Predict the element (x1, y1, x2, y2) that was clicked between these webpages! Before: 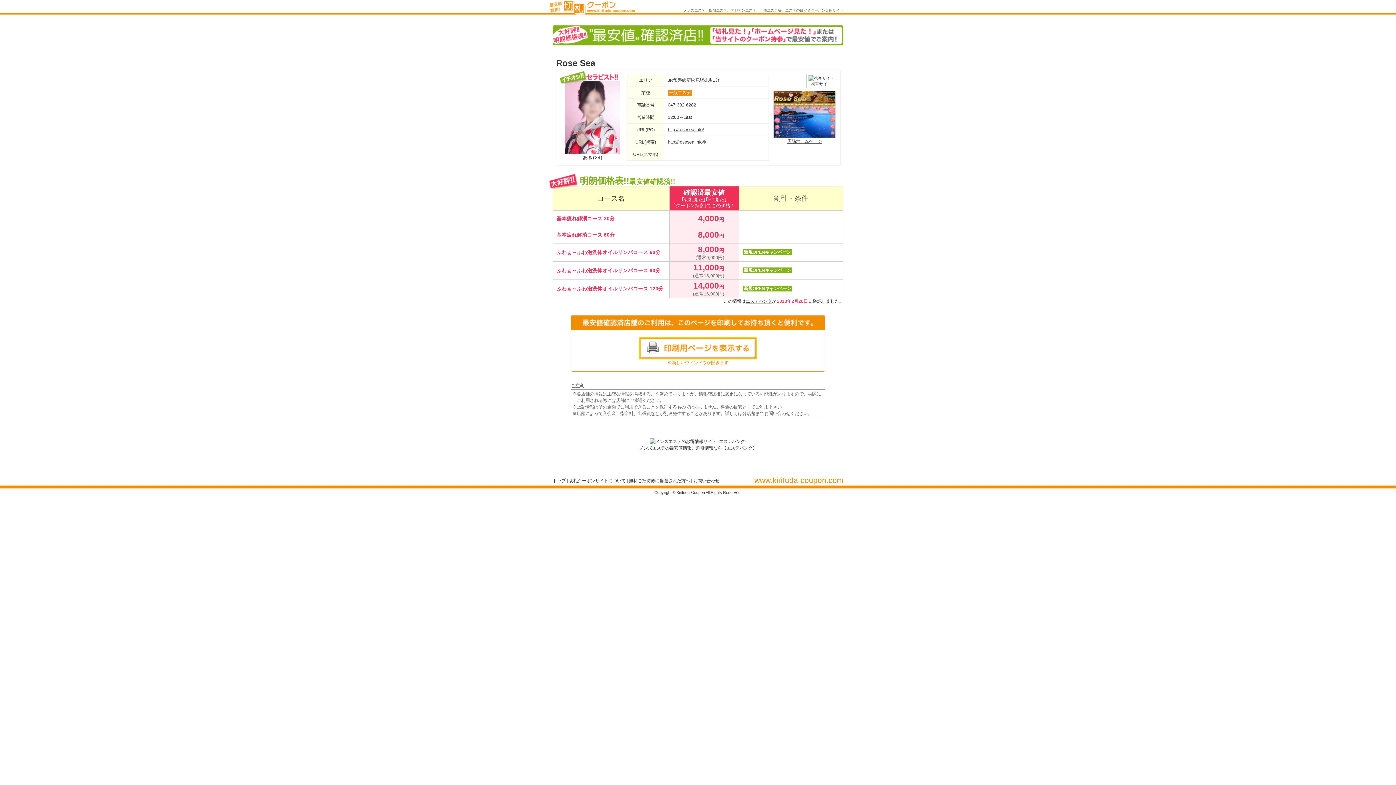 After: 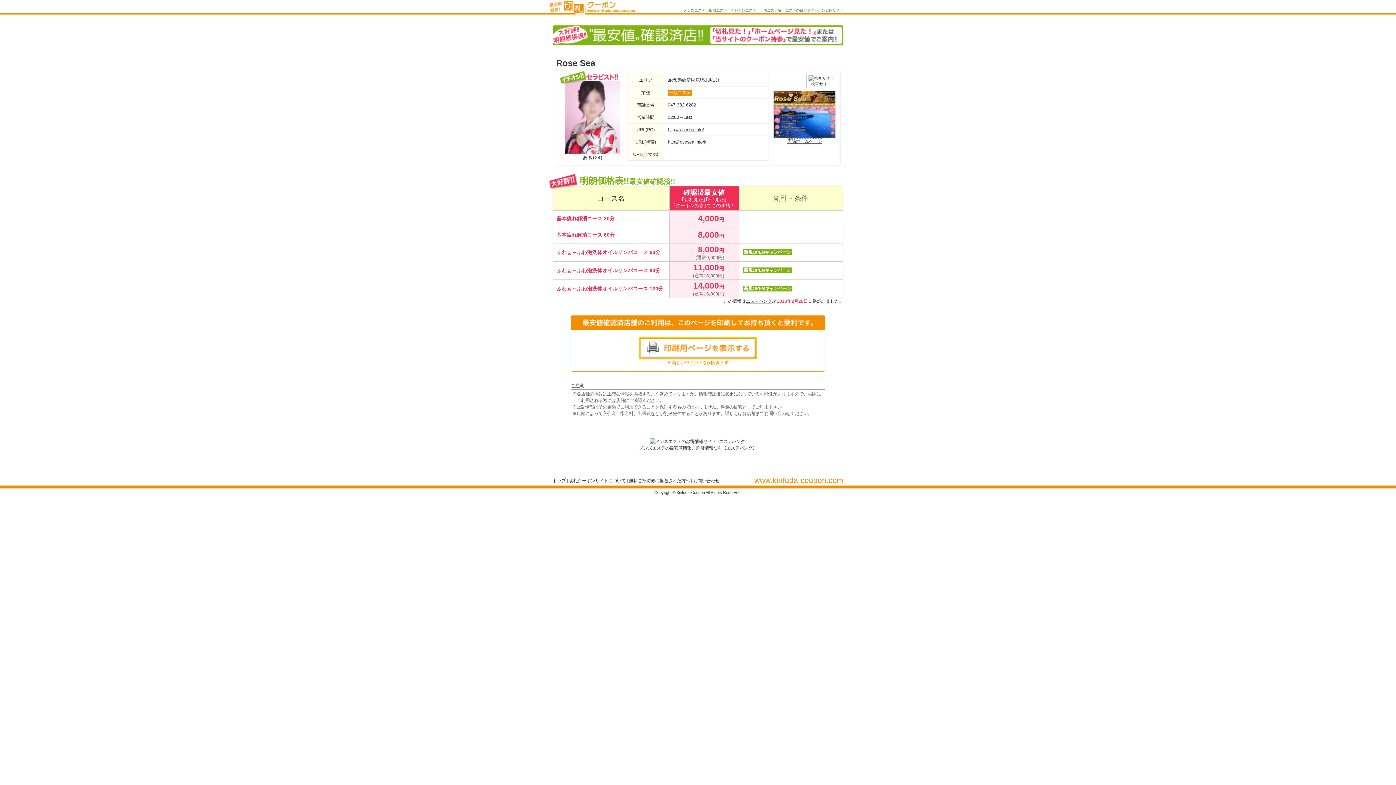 Action: bbox: (787, 138, 822, 143) label: 店舗ホームページ